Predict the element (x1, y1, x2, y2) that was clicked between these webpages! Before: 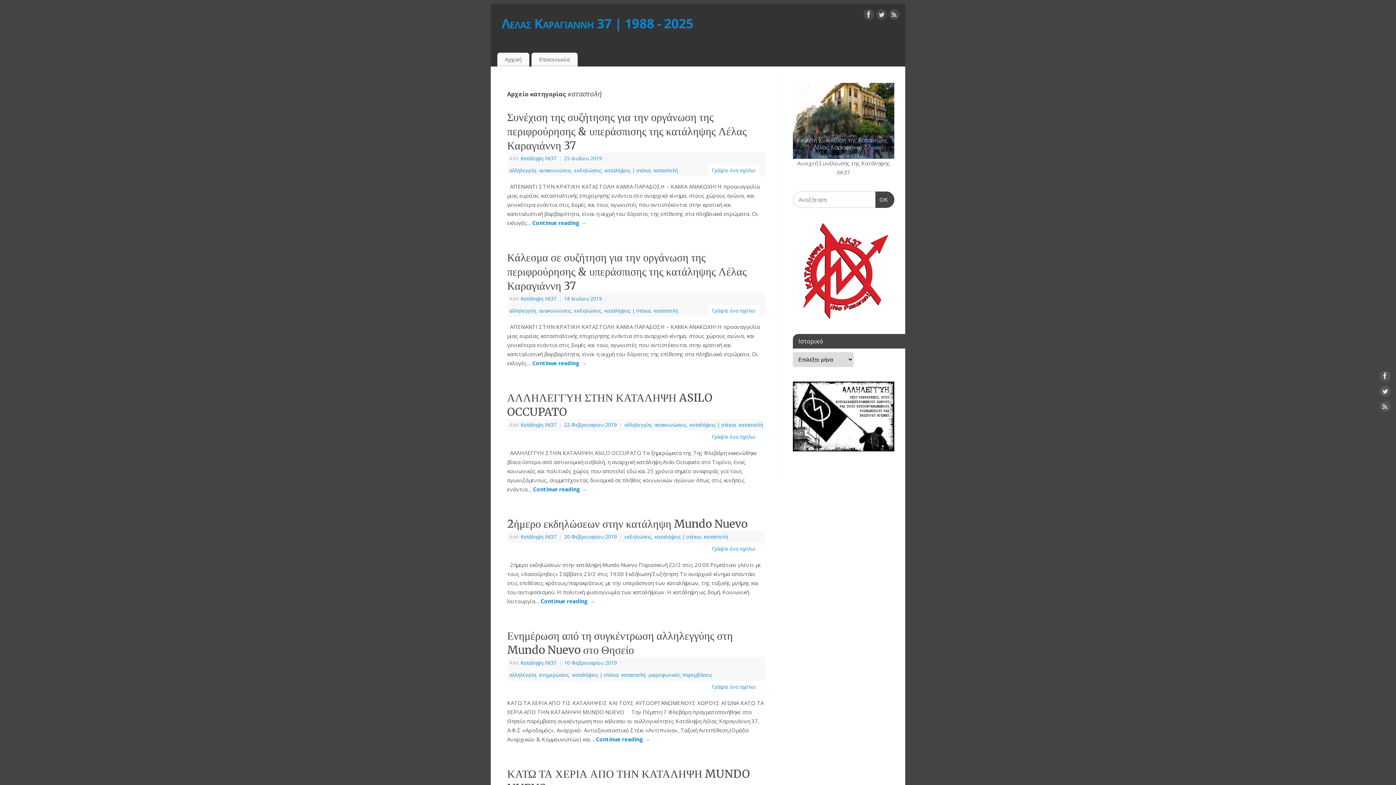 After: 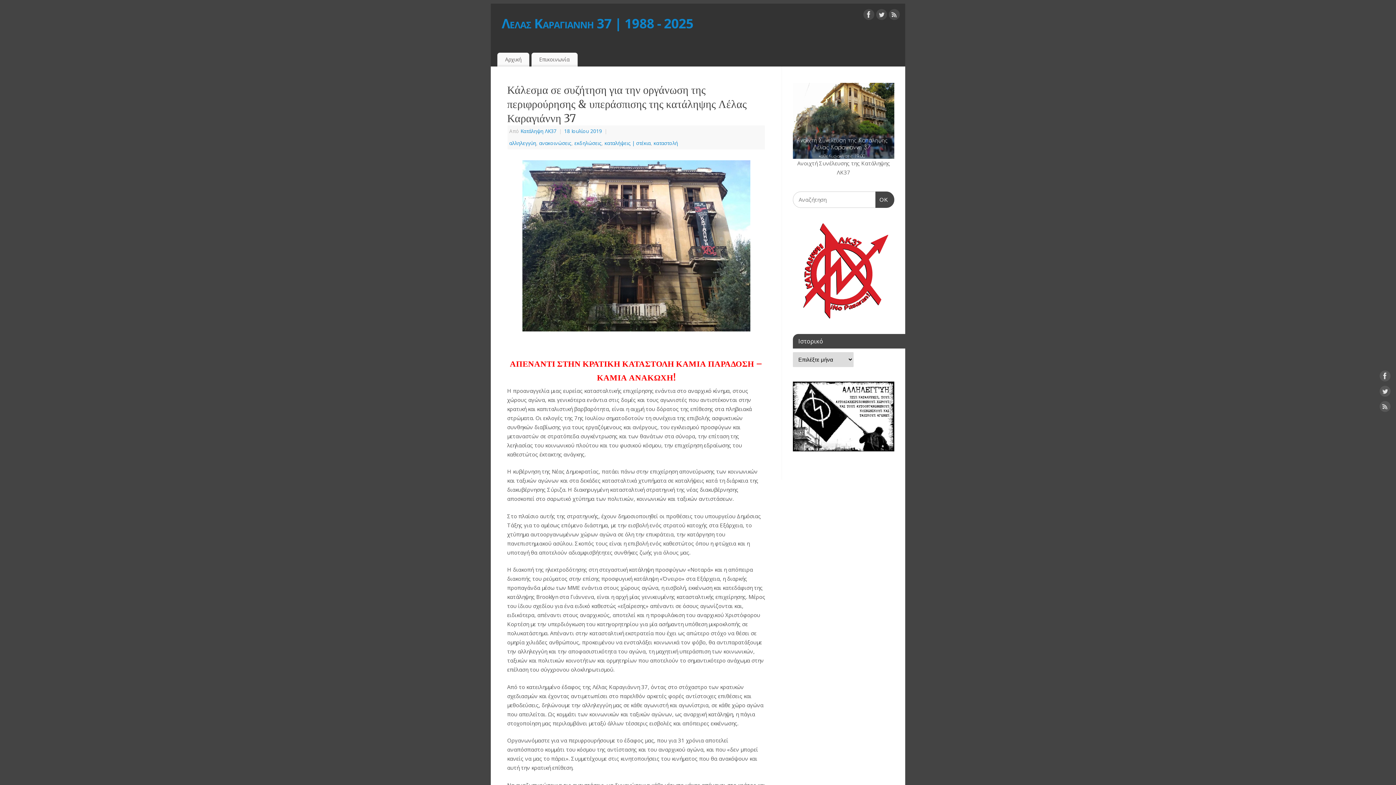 Action: label: Κάλεσμα σε συζήτηση για την οργάνωση της περιφρούρησης & υπεράσπισης της κατάληψης Λέλας Καραγιάννη 37 bbox: (507, 250, 746, 292)